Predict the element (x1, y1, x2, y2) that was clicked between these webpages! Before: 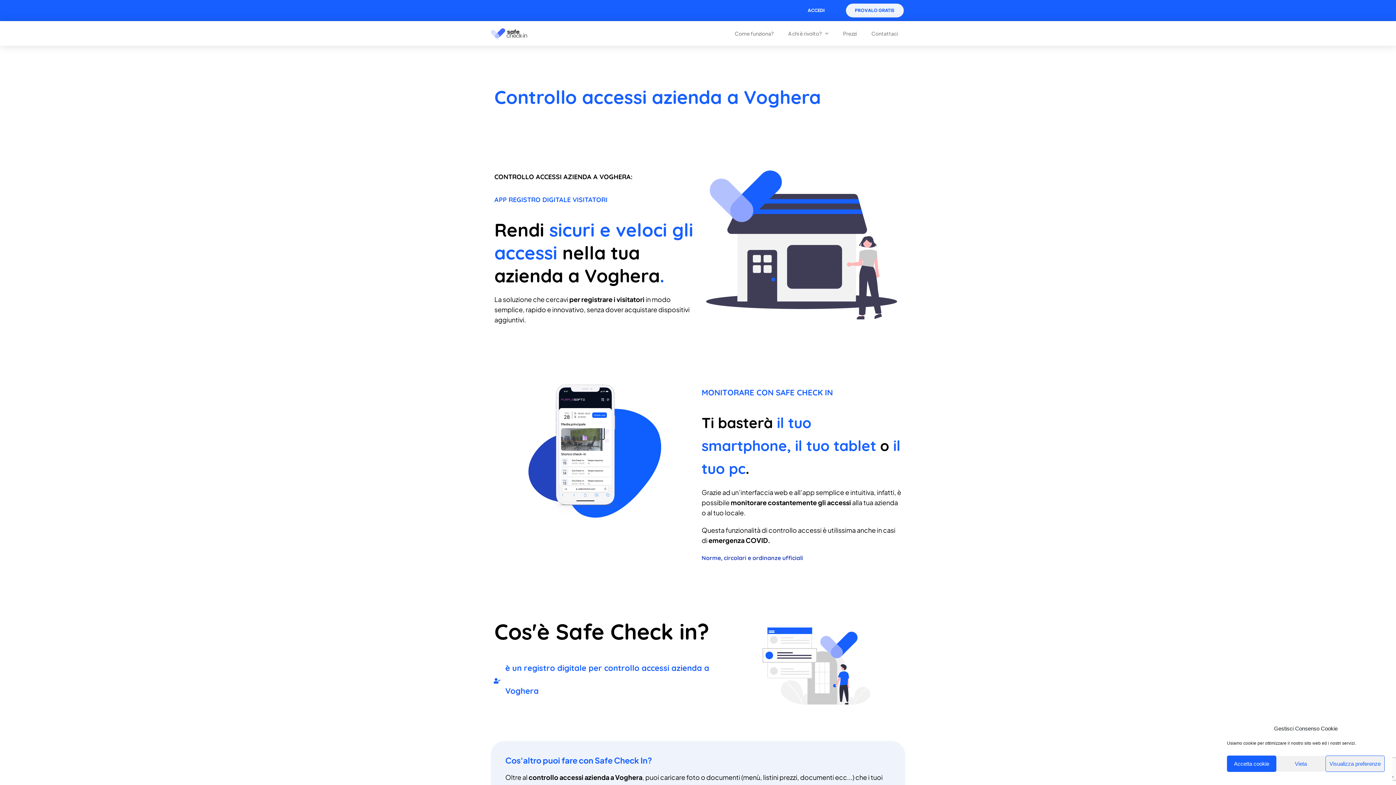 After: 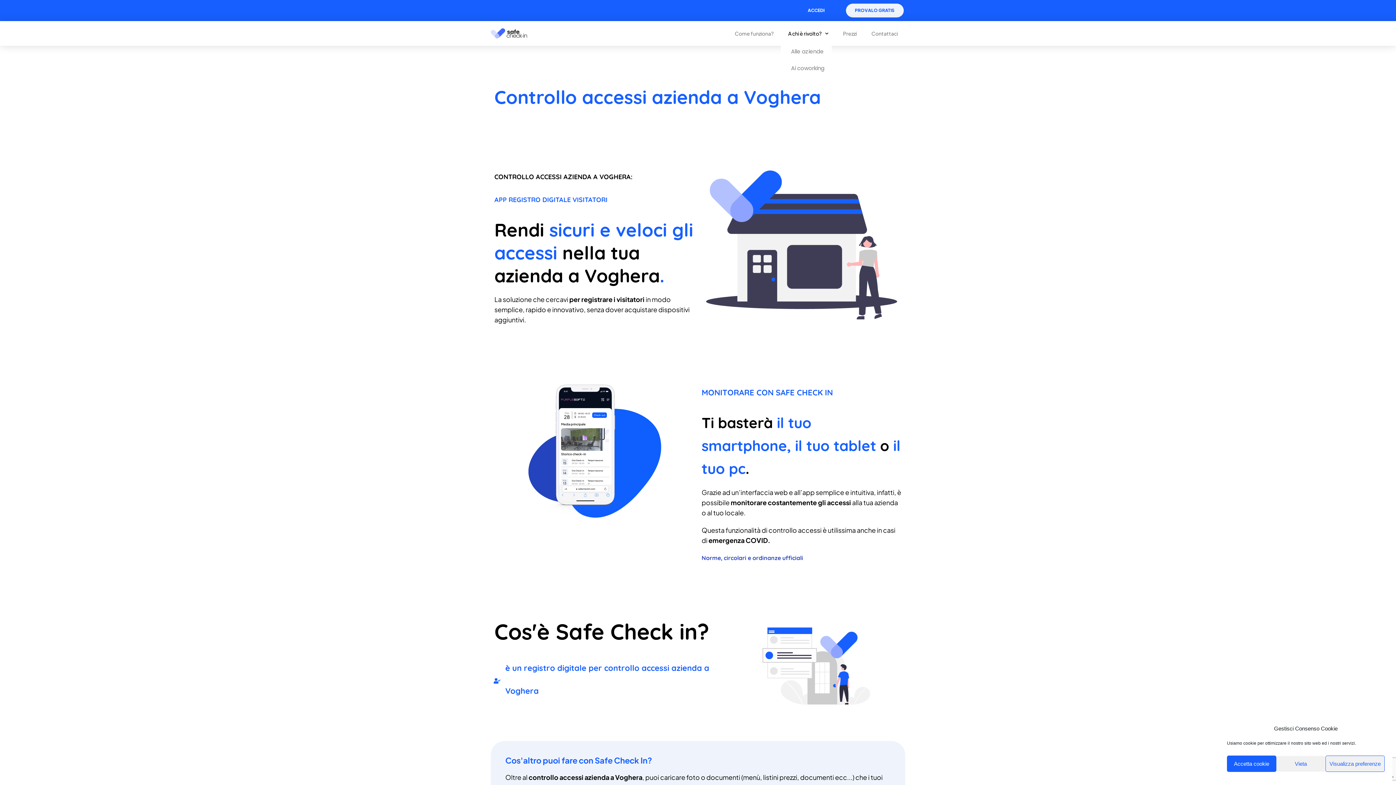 Action: bbox: (781, 23, 836, 43) label: A chi è rivolto?